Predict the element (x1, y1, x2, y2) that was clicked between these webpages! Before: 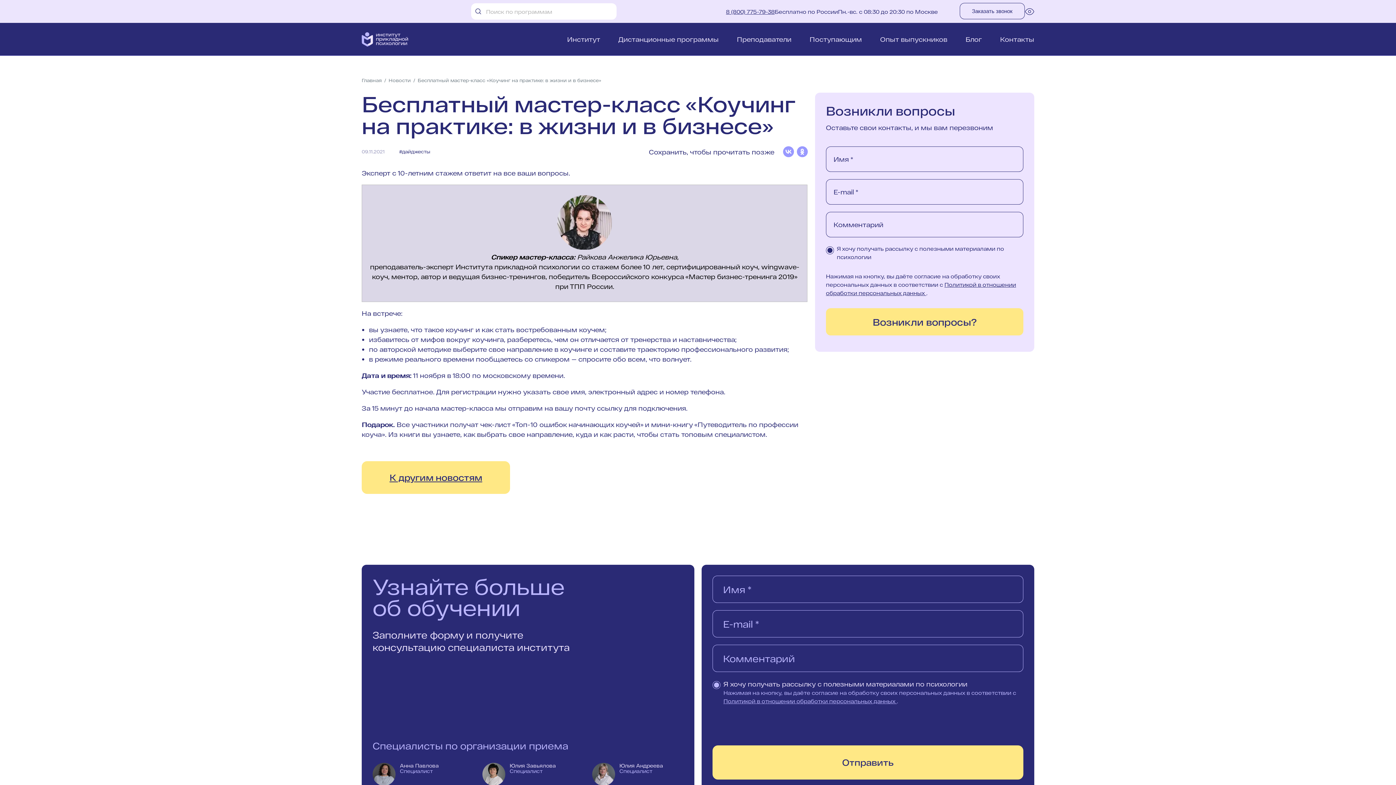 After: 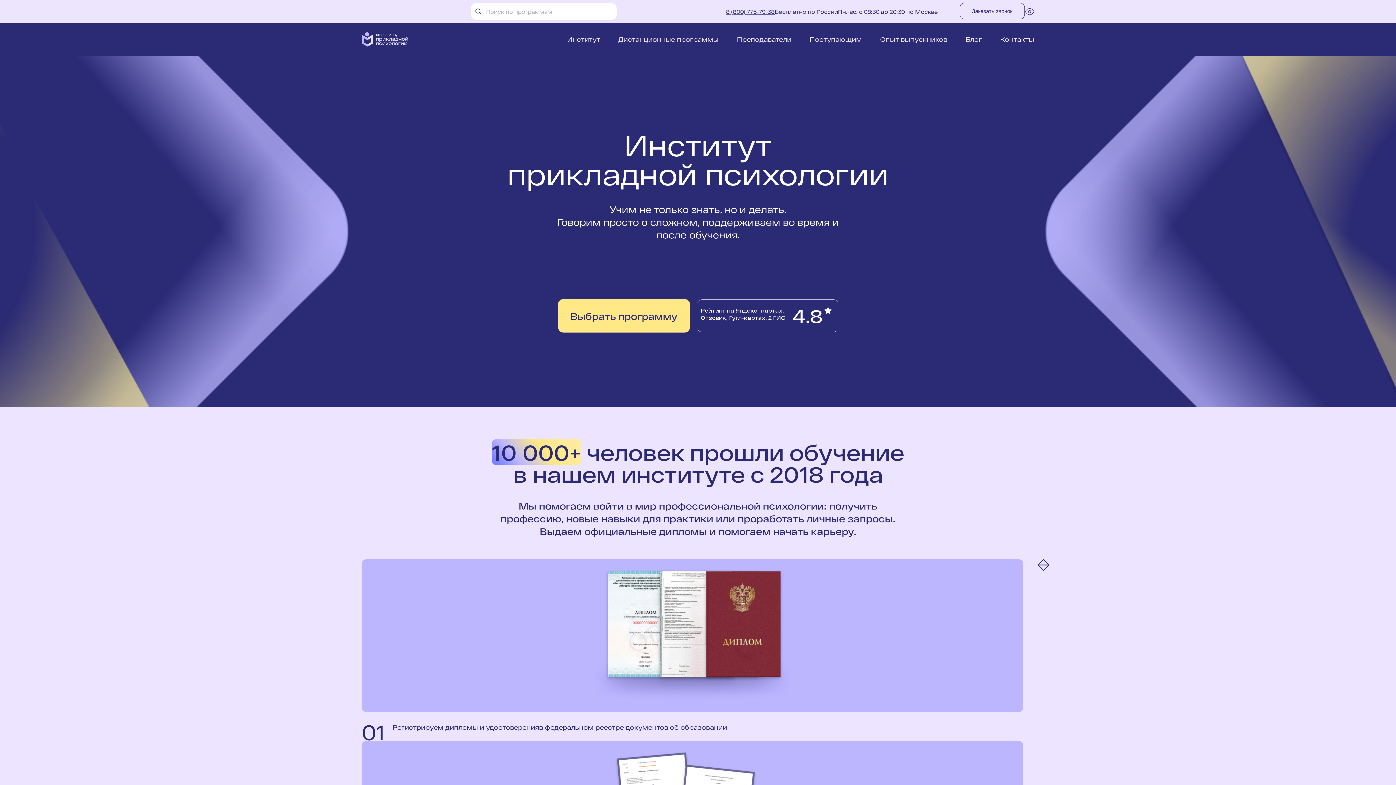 Action: bbox: (361, 32, 409, 46)